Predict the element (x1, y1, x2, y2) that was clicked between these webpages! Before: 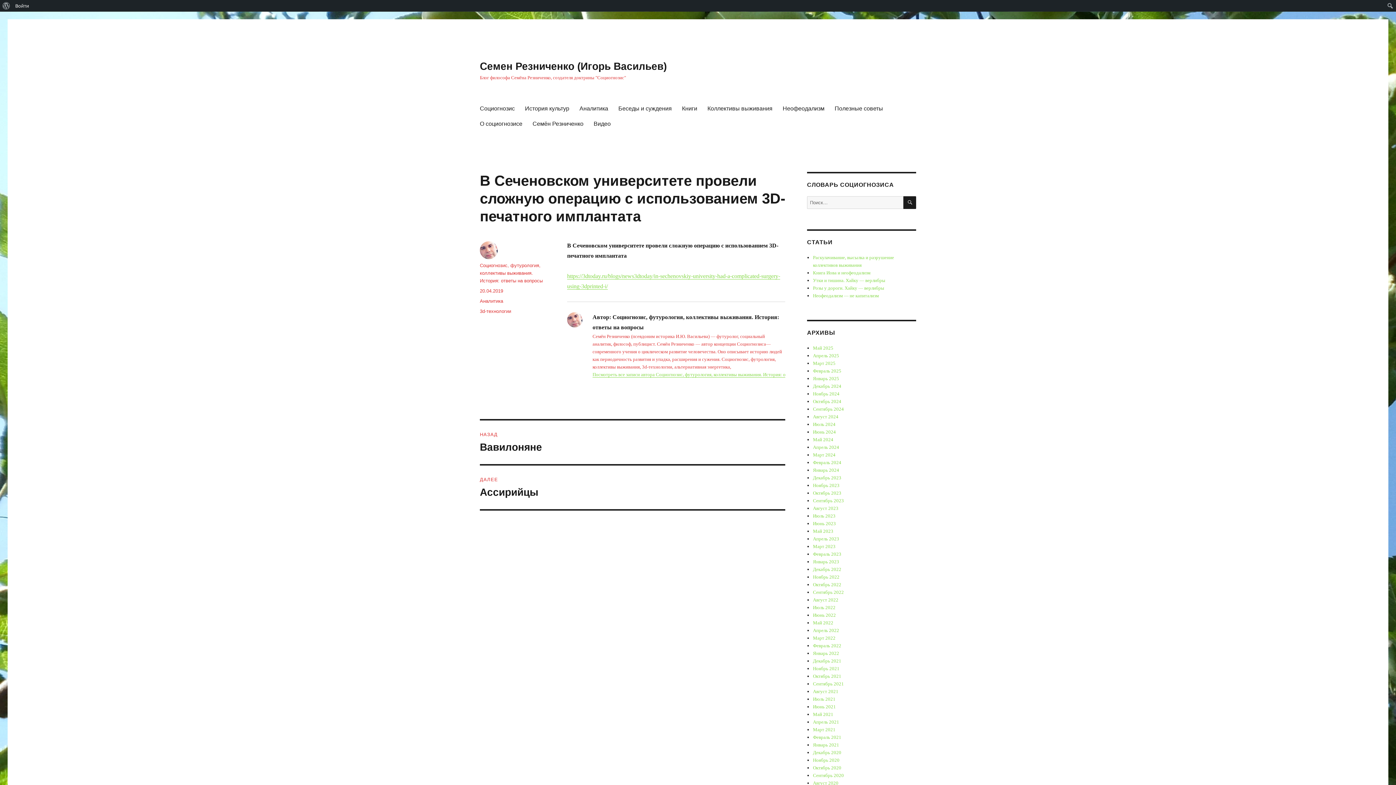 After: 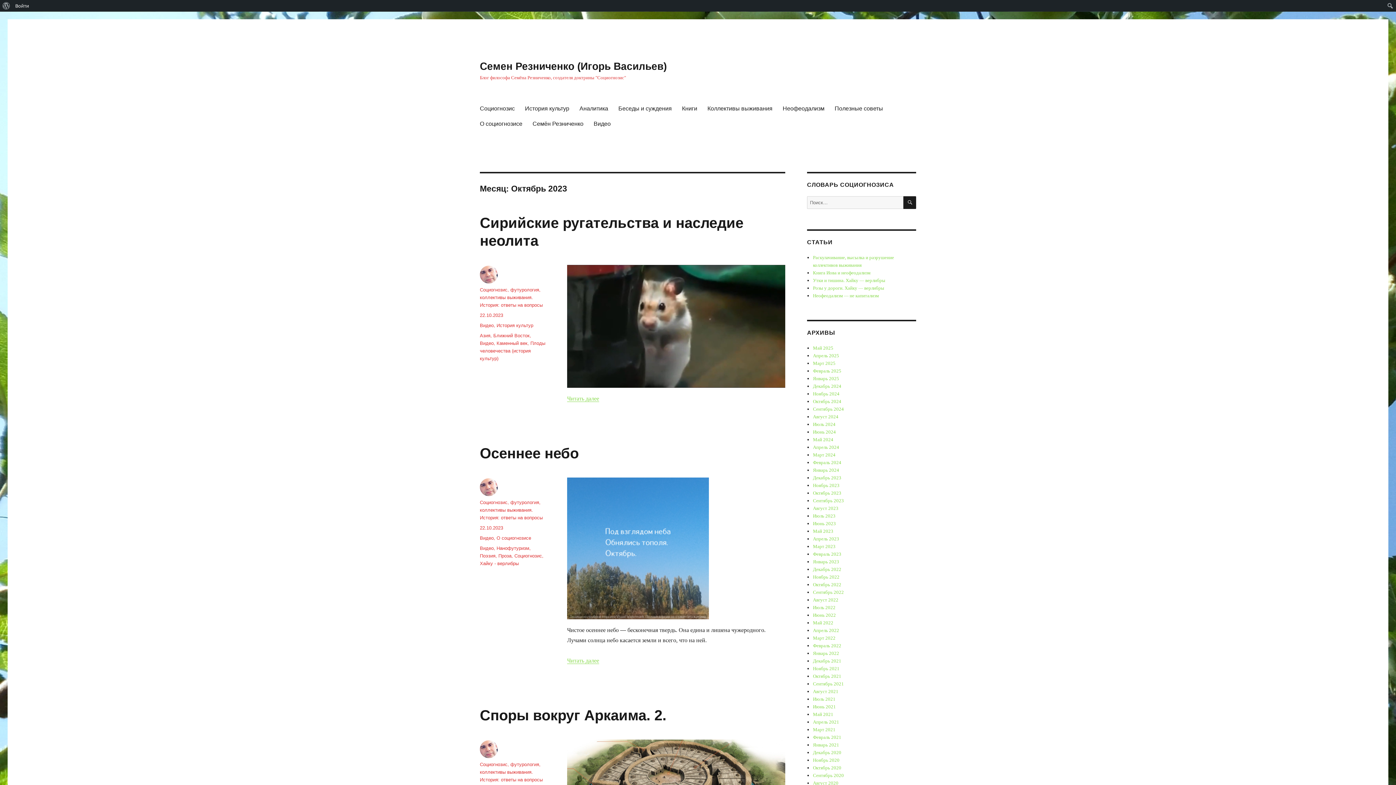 Action: label: Октябрь 2023 bbox: (813, 490, 841, 496)